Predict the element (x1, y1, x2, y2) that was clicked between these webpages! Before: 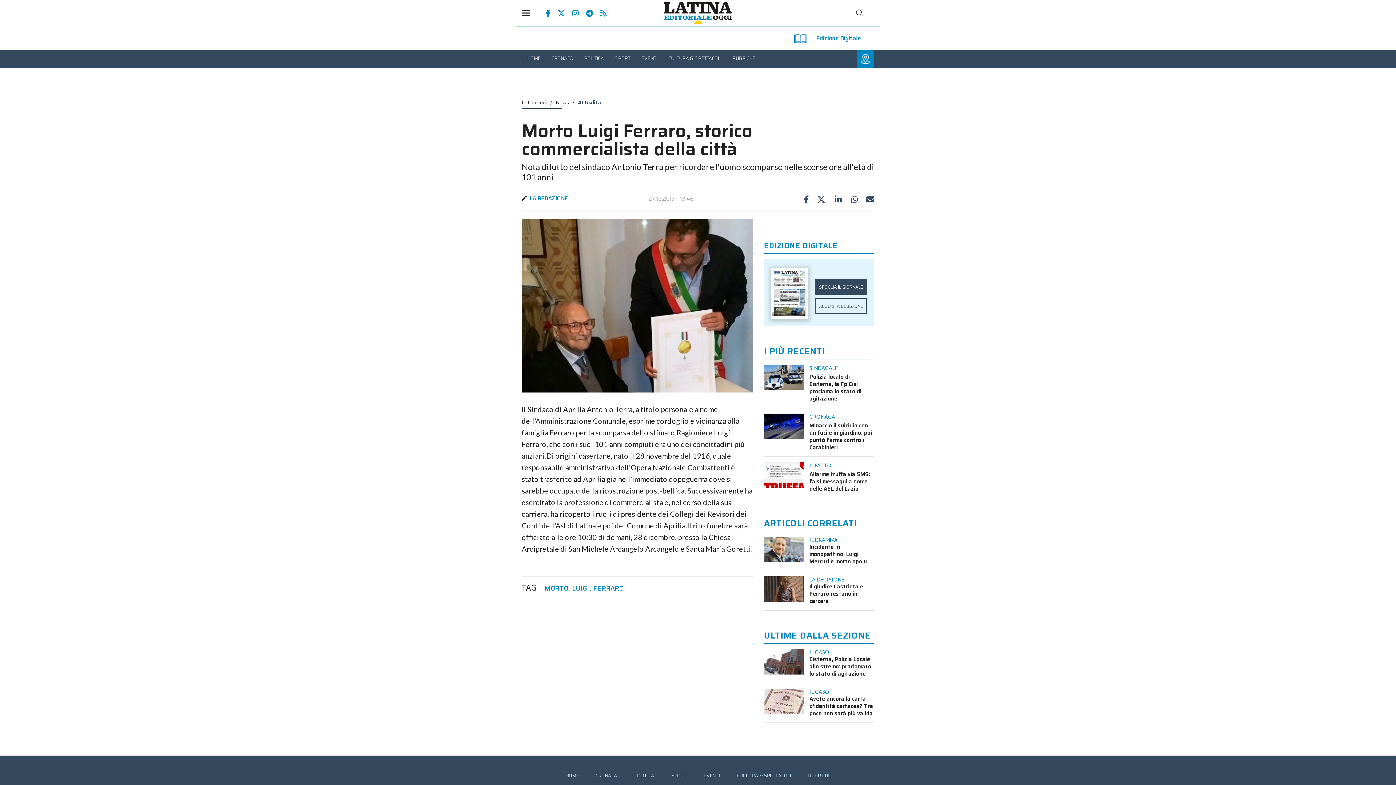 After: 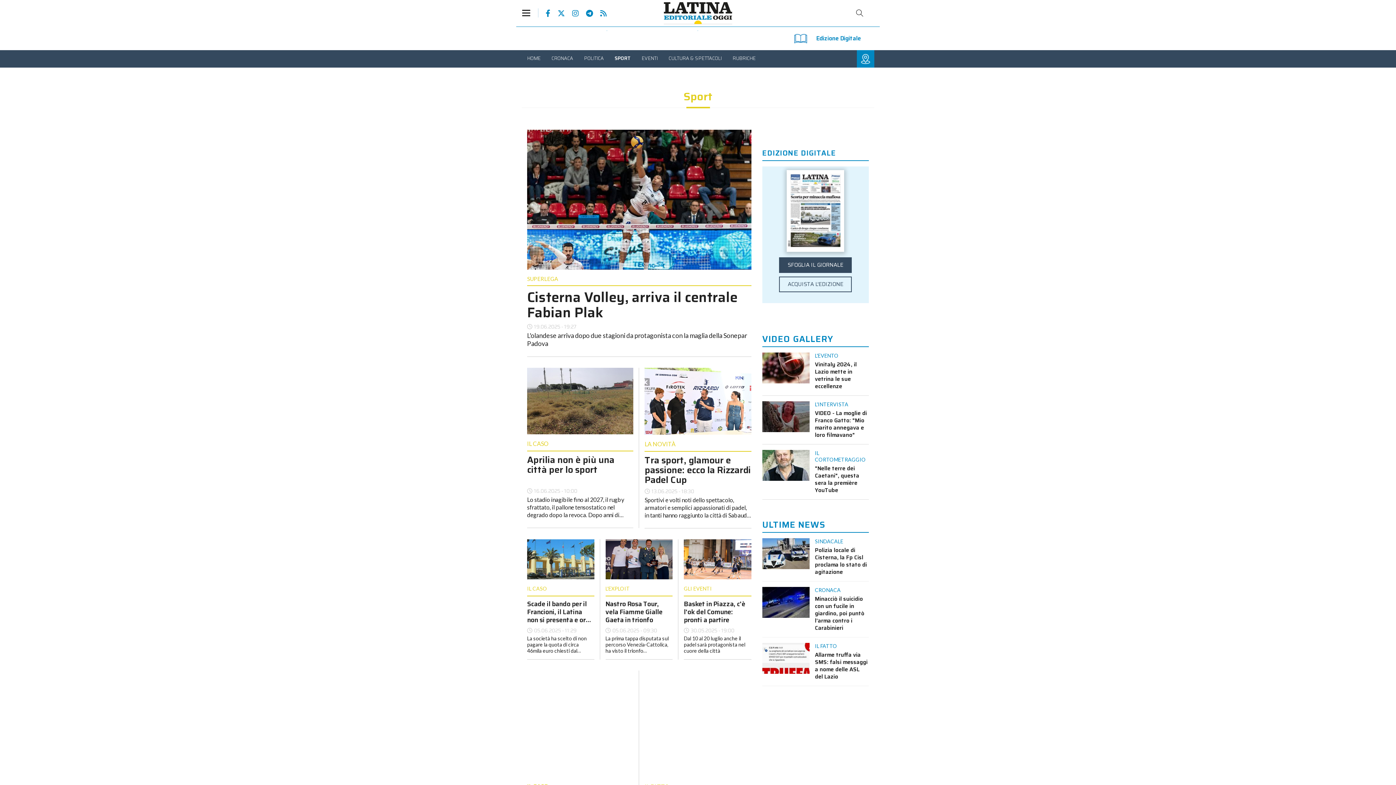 Action: bbox: (609, 50, 636, 66) label: SPORT